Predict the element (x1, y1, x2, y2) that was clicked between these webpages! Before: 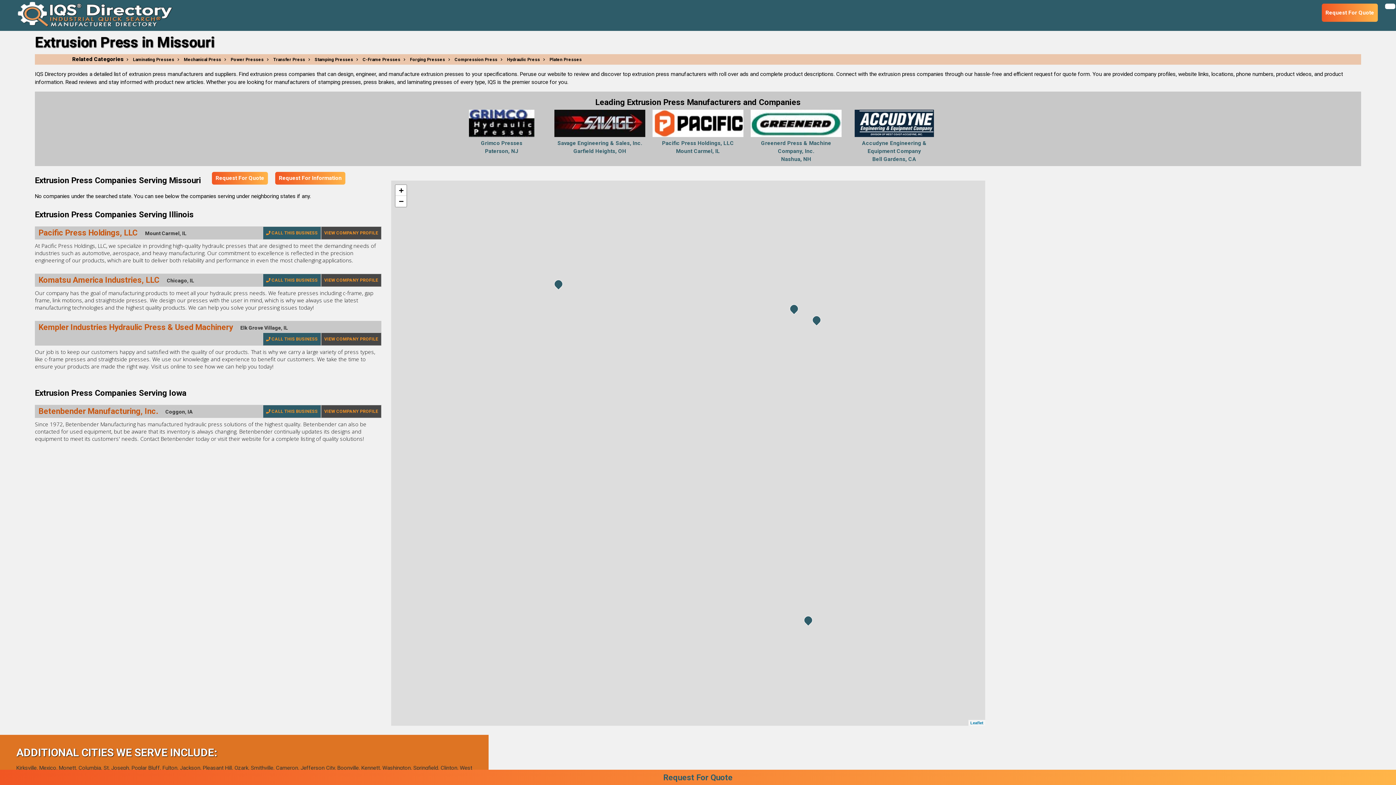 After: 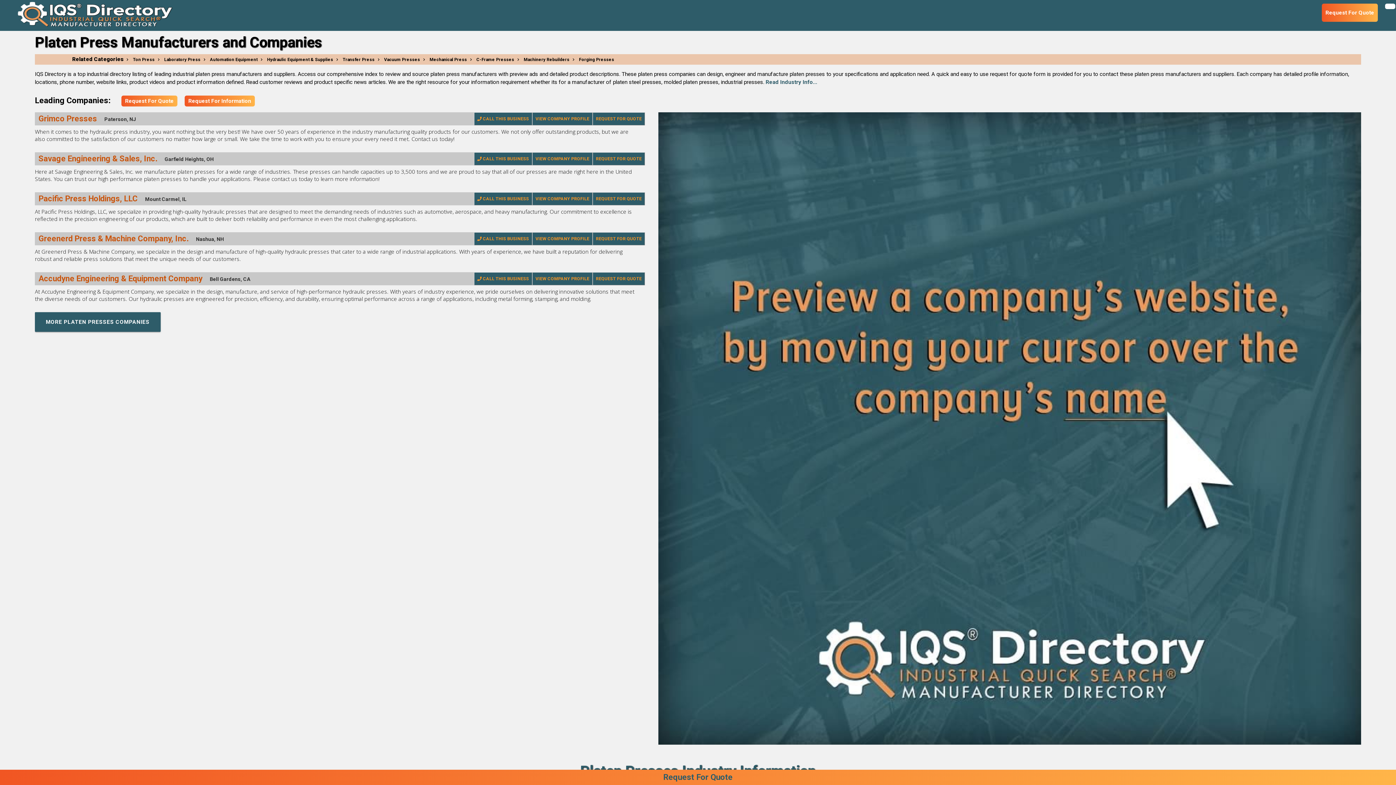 Action: bbox: (541, 57, 581, 62) label: Platen Presses